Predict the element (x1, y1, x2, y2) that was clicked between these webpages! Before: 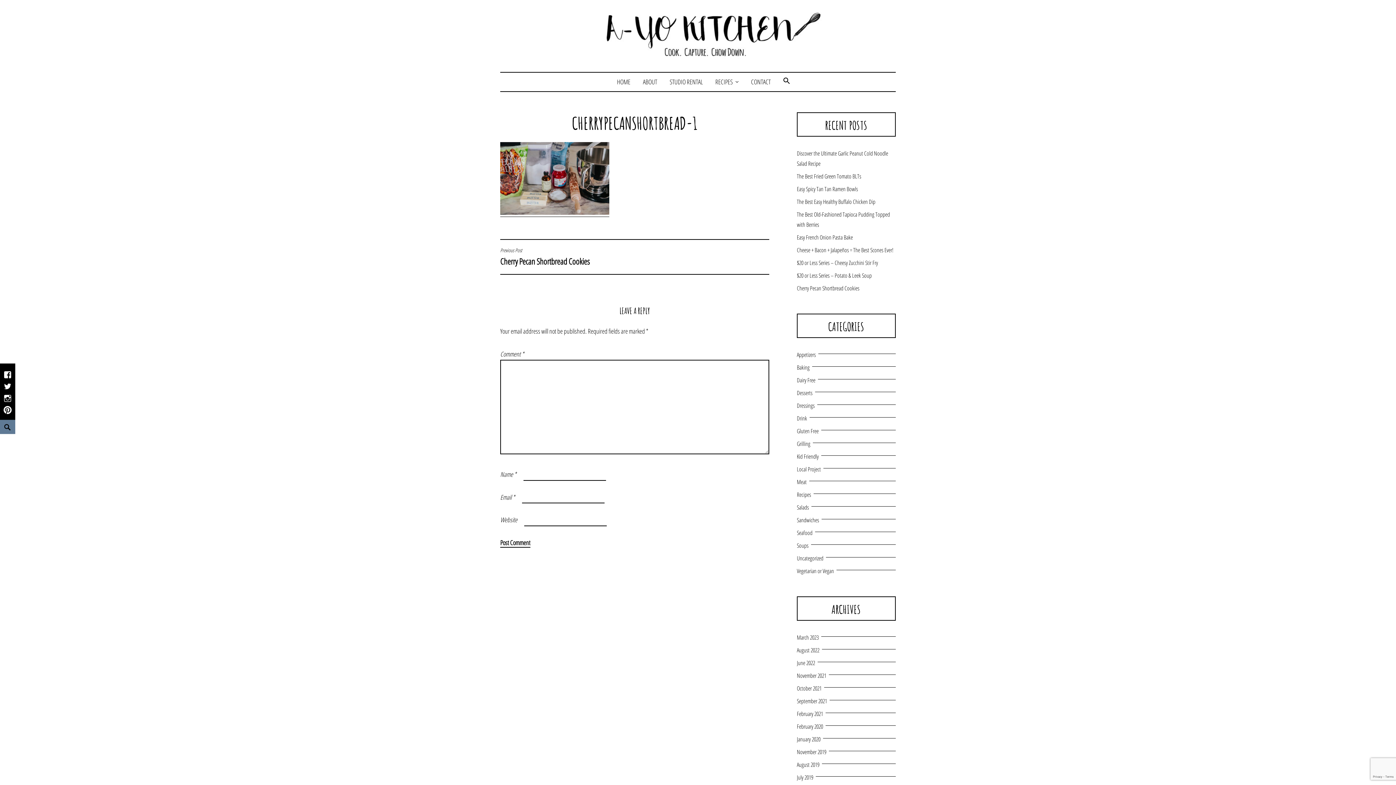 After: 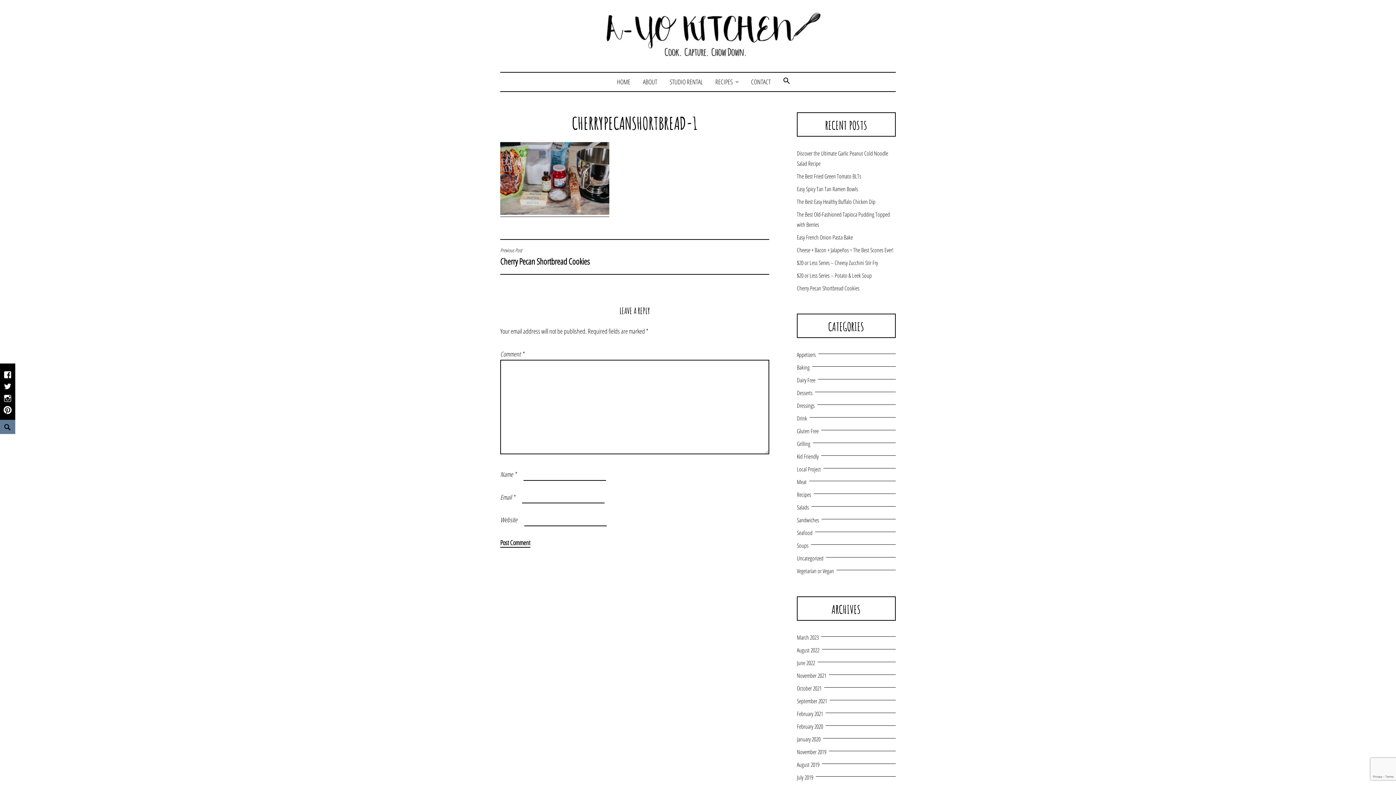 Action: bbox: (572, 112, 697, 134) label: CHERRYPECANSHORTBREAD-1